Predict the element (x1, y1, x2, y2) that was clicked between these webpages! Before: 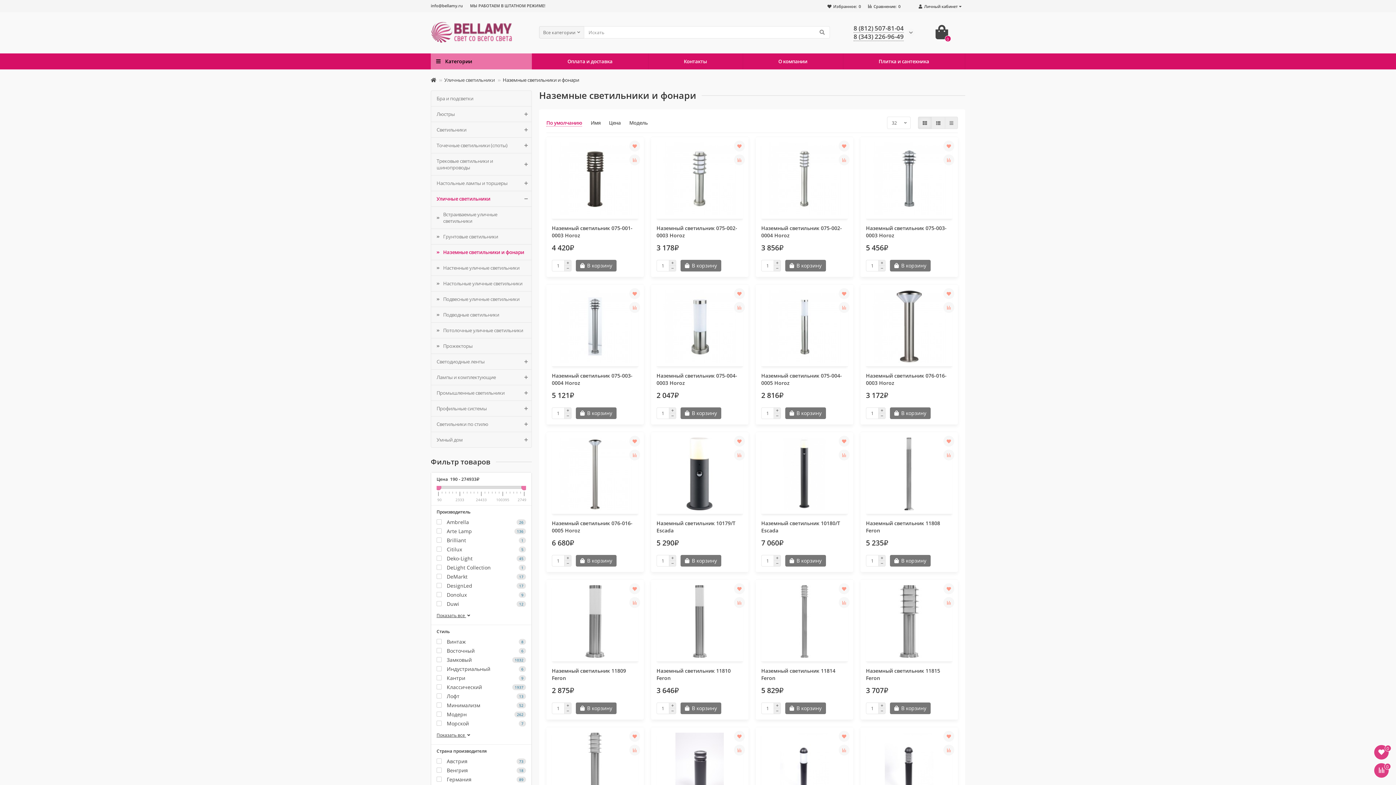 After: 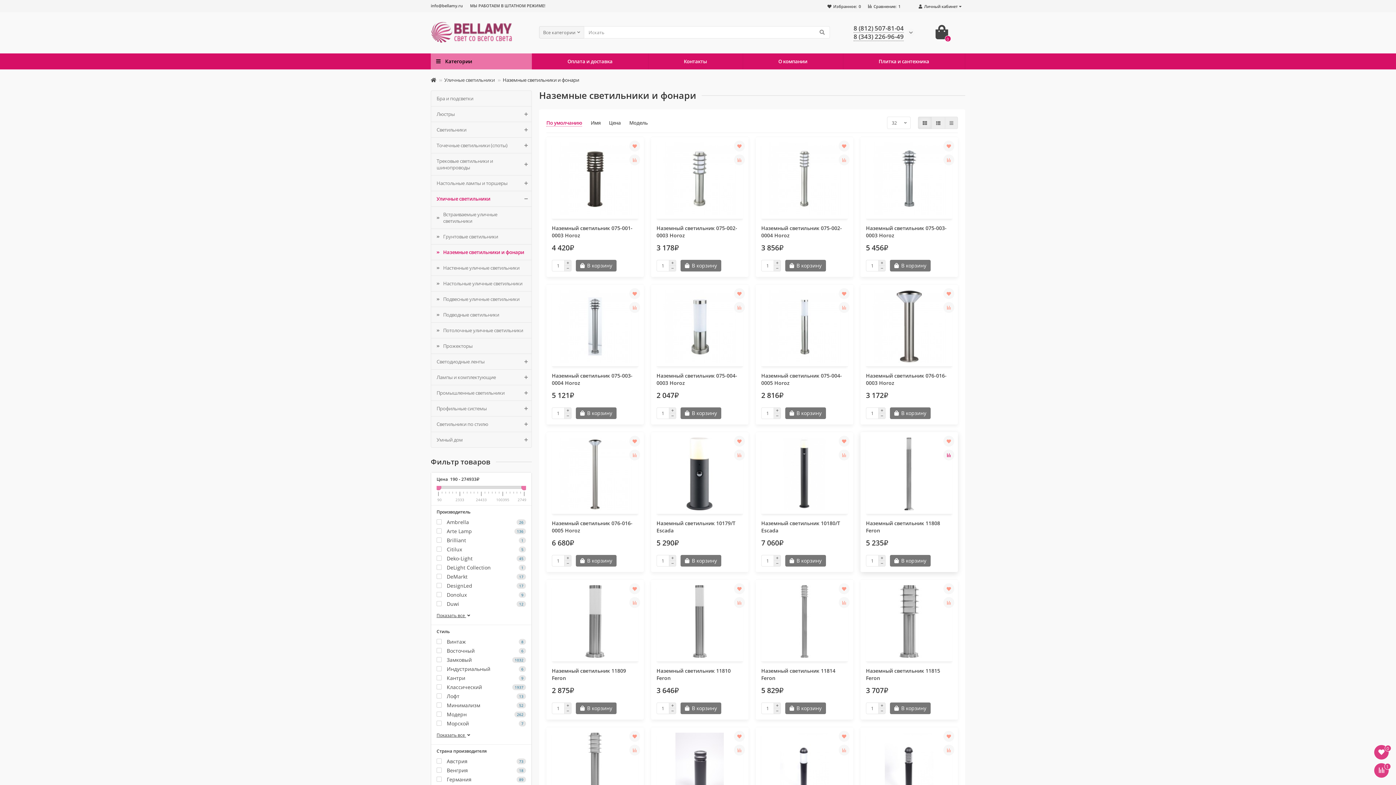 Action: bbox: (943, 449, 954, 460)